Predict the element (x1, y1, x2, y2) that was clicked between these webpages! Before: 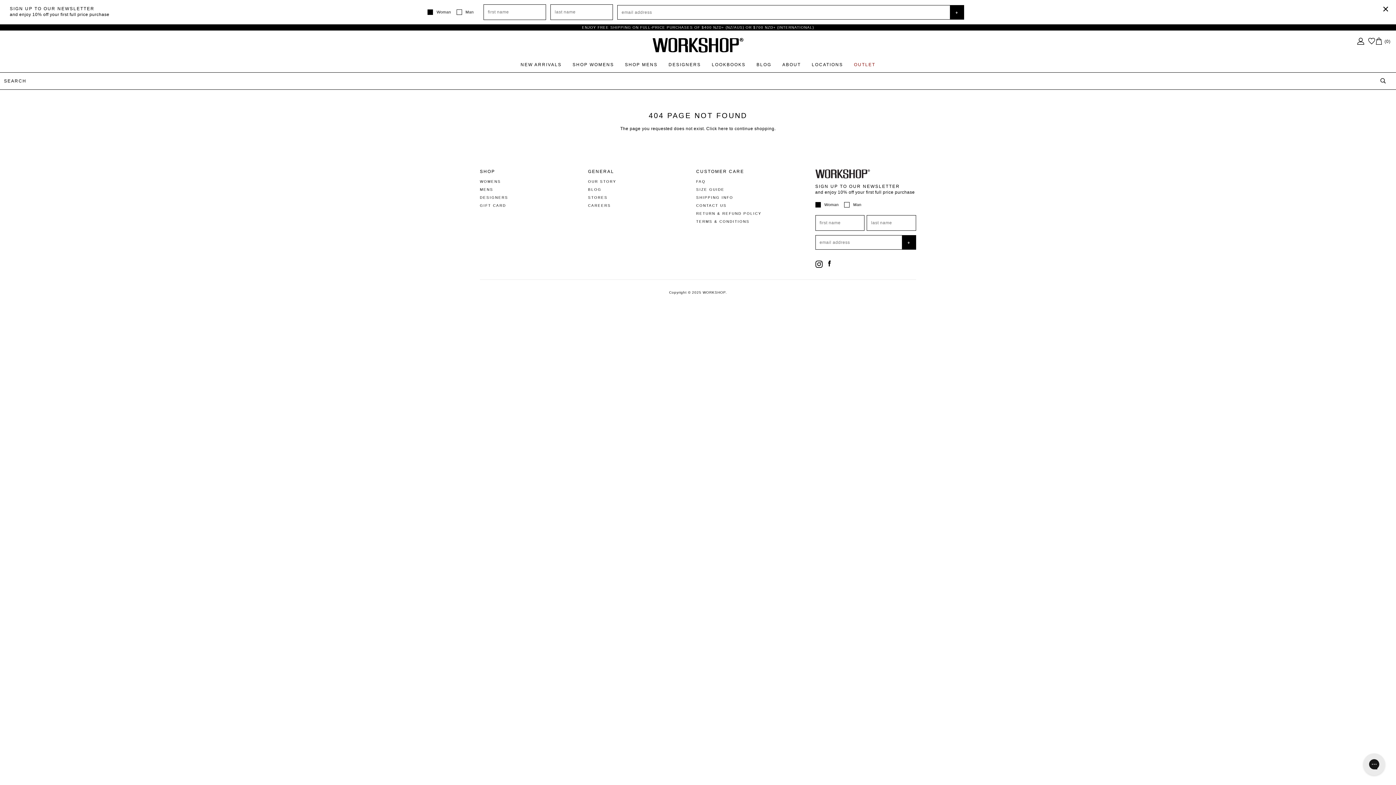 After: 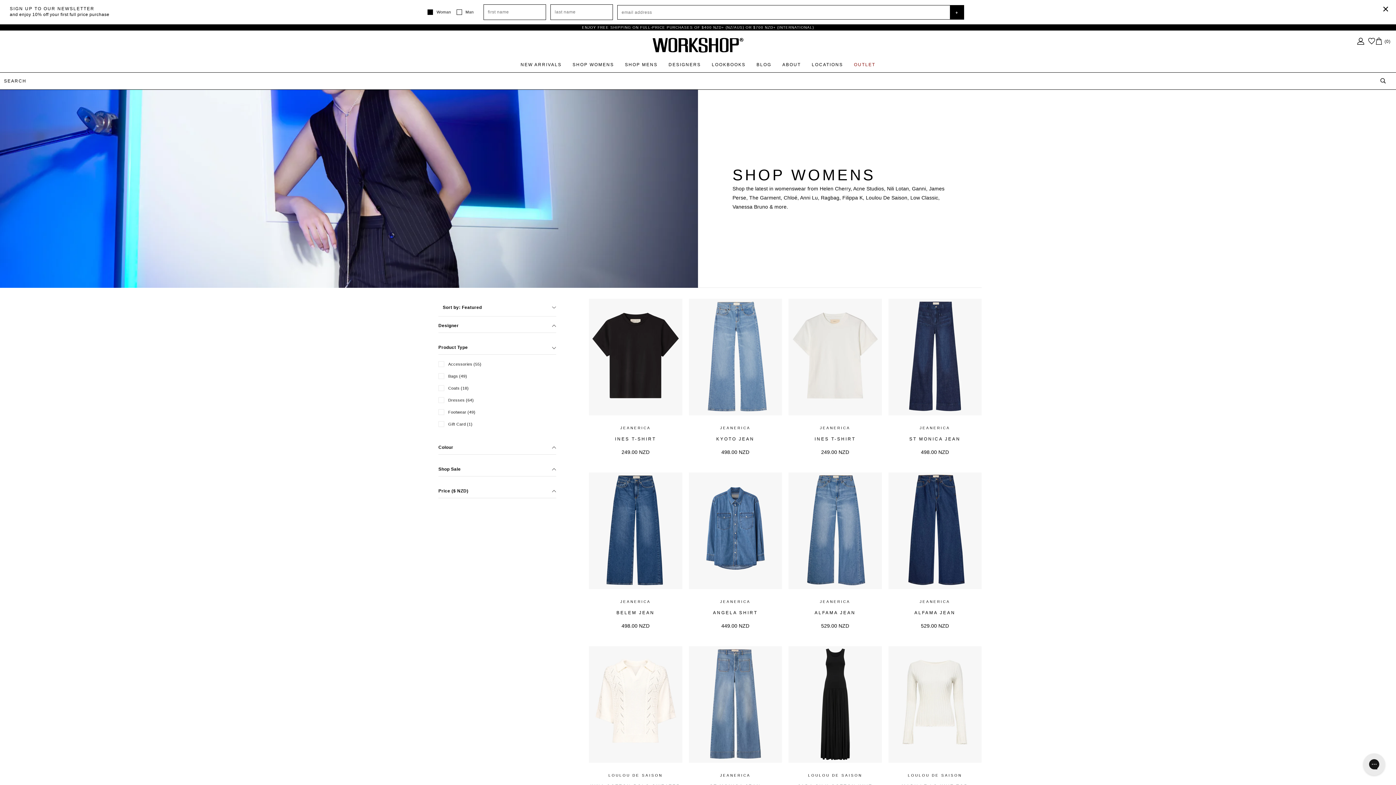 Action: label: WOMENS bbox: (480, 179, 588, 184)